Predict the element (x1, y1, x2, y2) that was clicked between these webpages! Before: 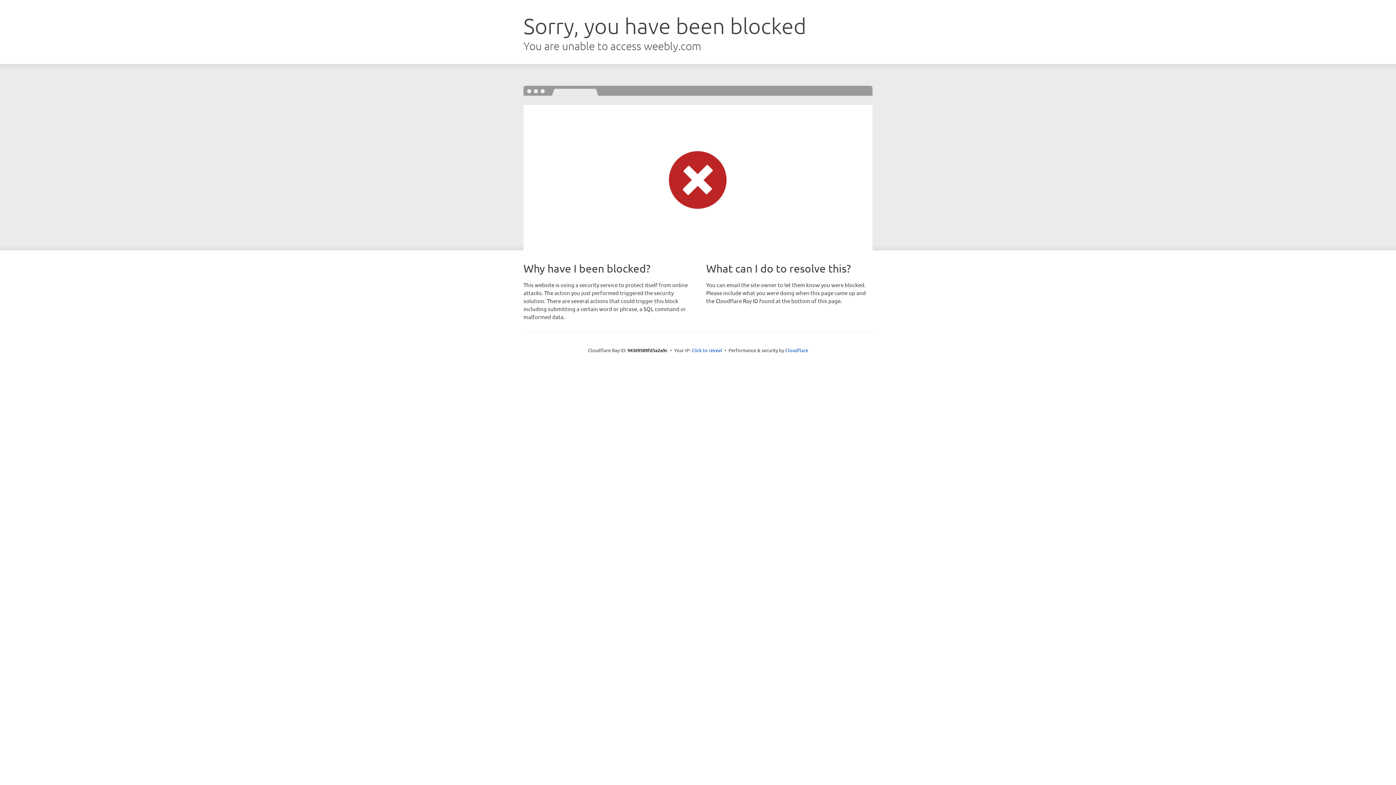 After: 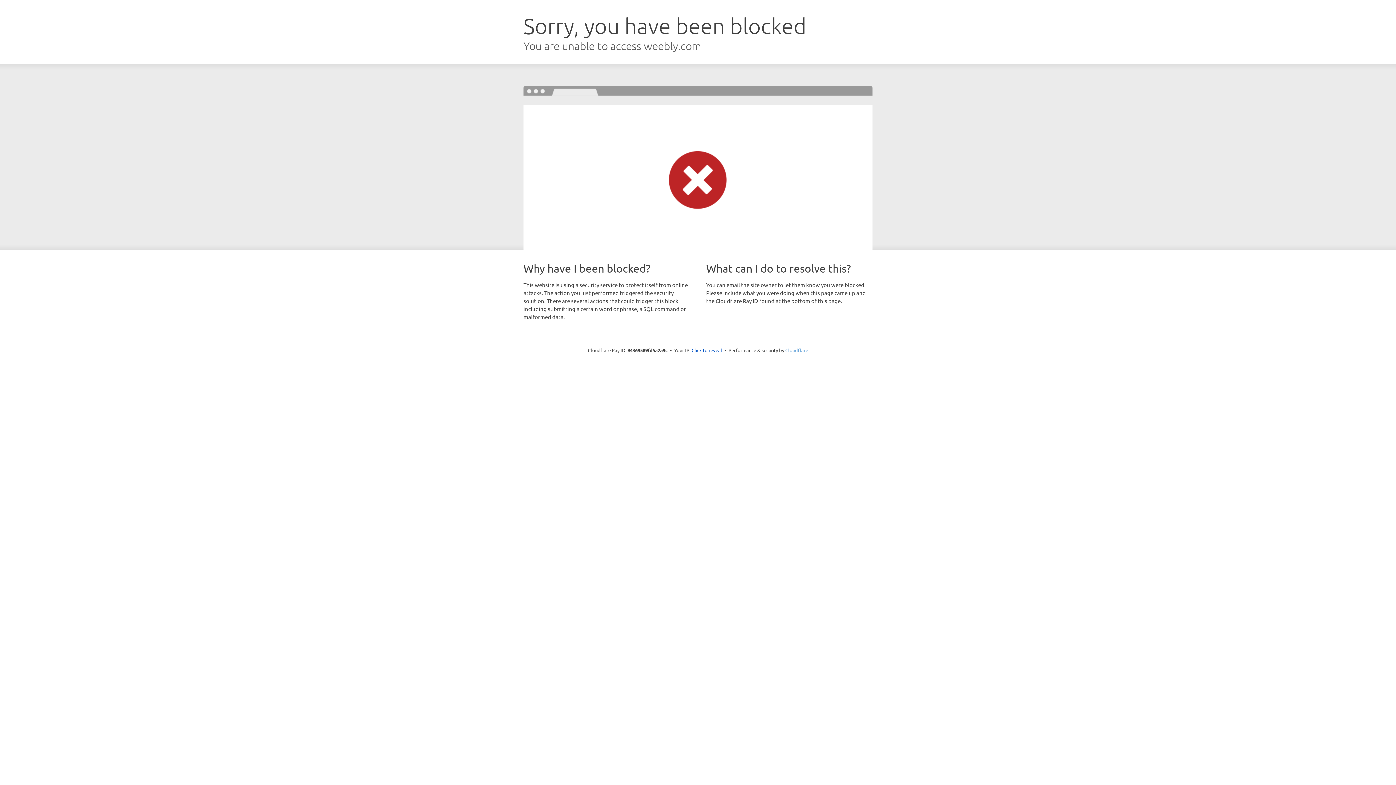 Action: bbox: (785, 347, 808, 353) label: Cloudflare